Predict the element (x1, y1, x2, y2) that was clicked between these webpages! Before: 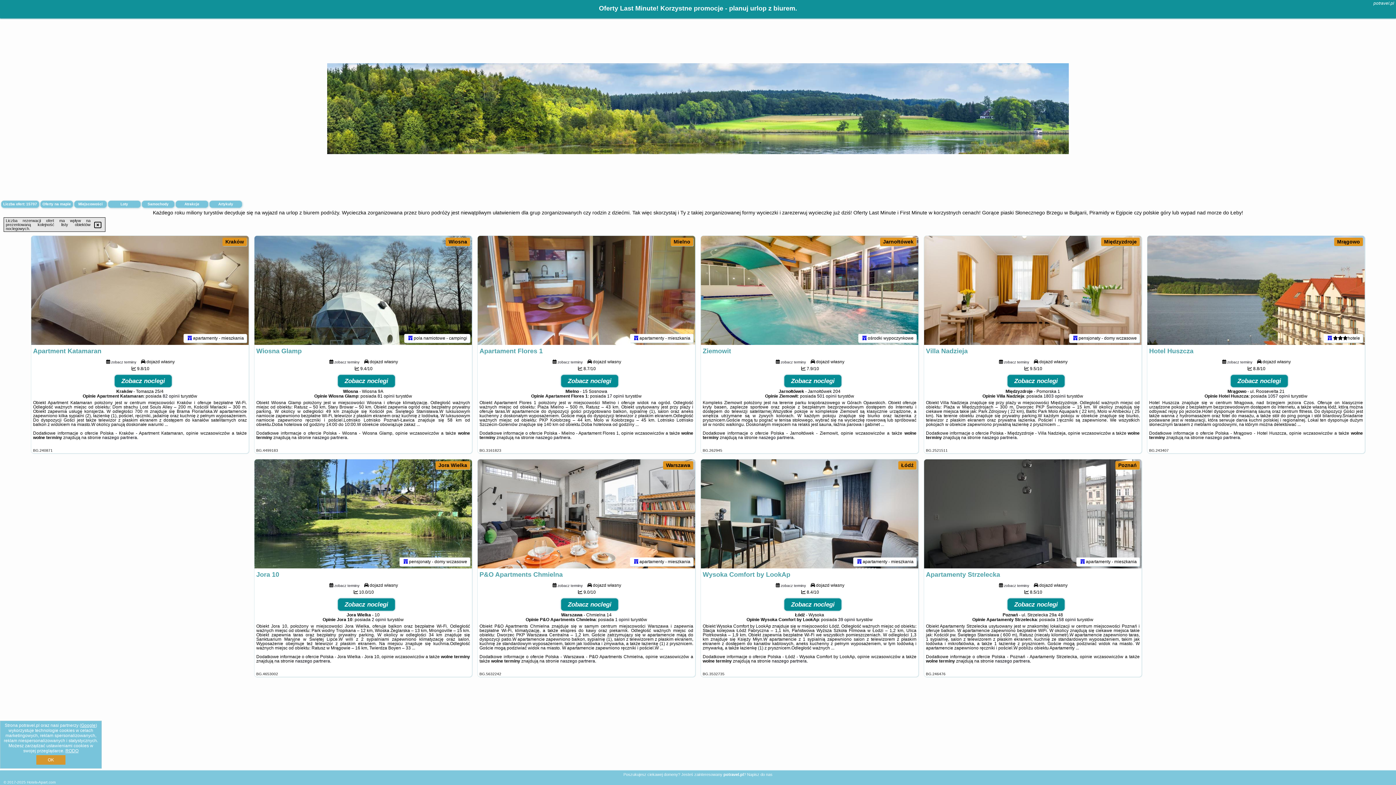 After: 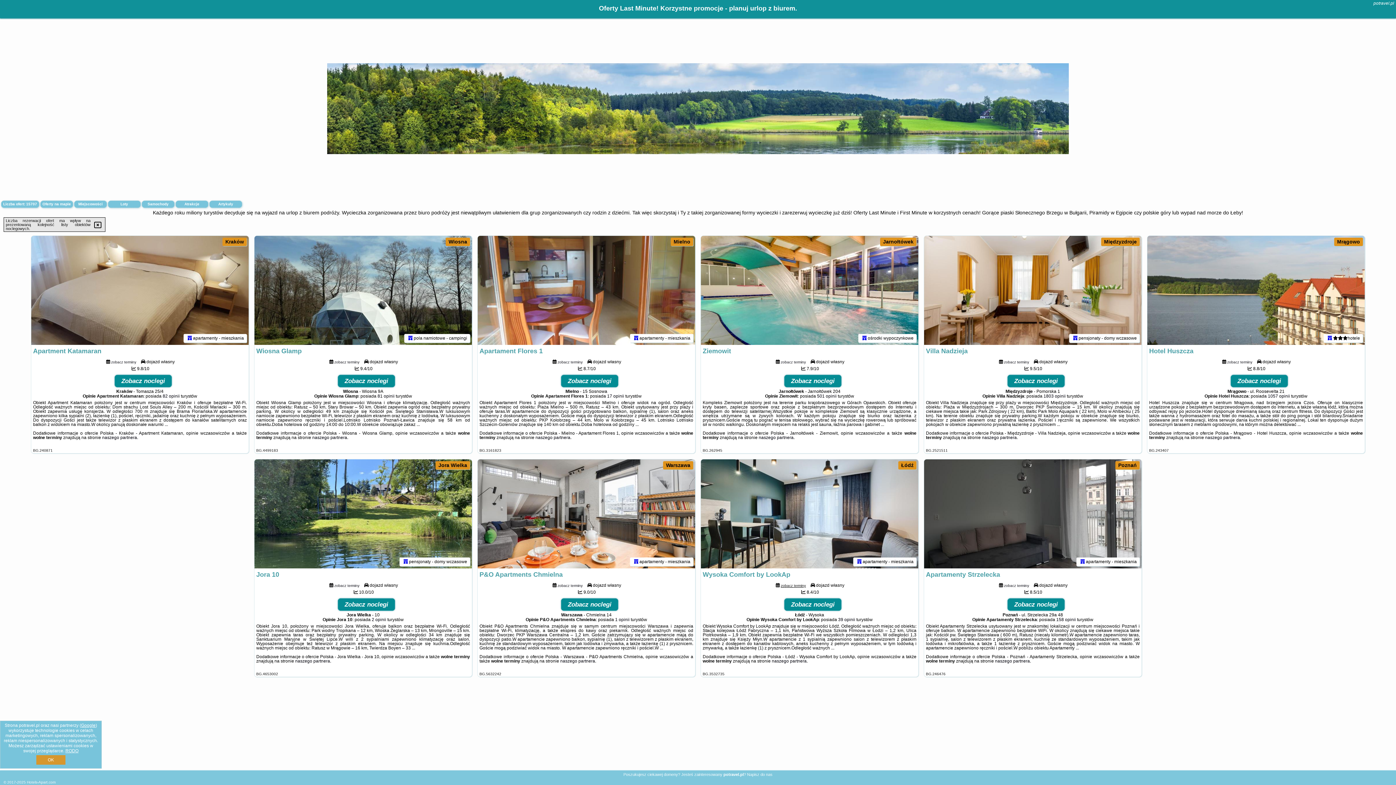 Action: bbox: (781, 583, 806, 588) label: zobacz terminy